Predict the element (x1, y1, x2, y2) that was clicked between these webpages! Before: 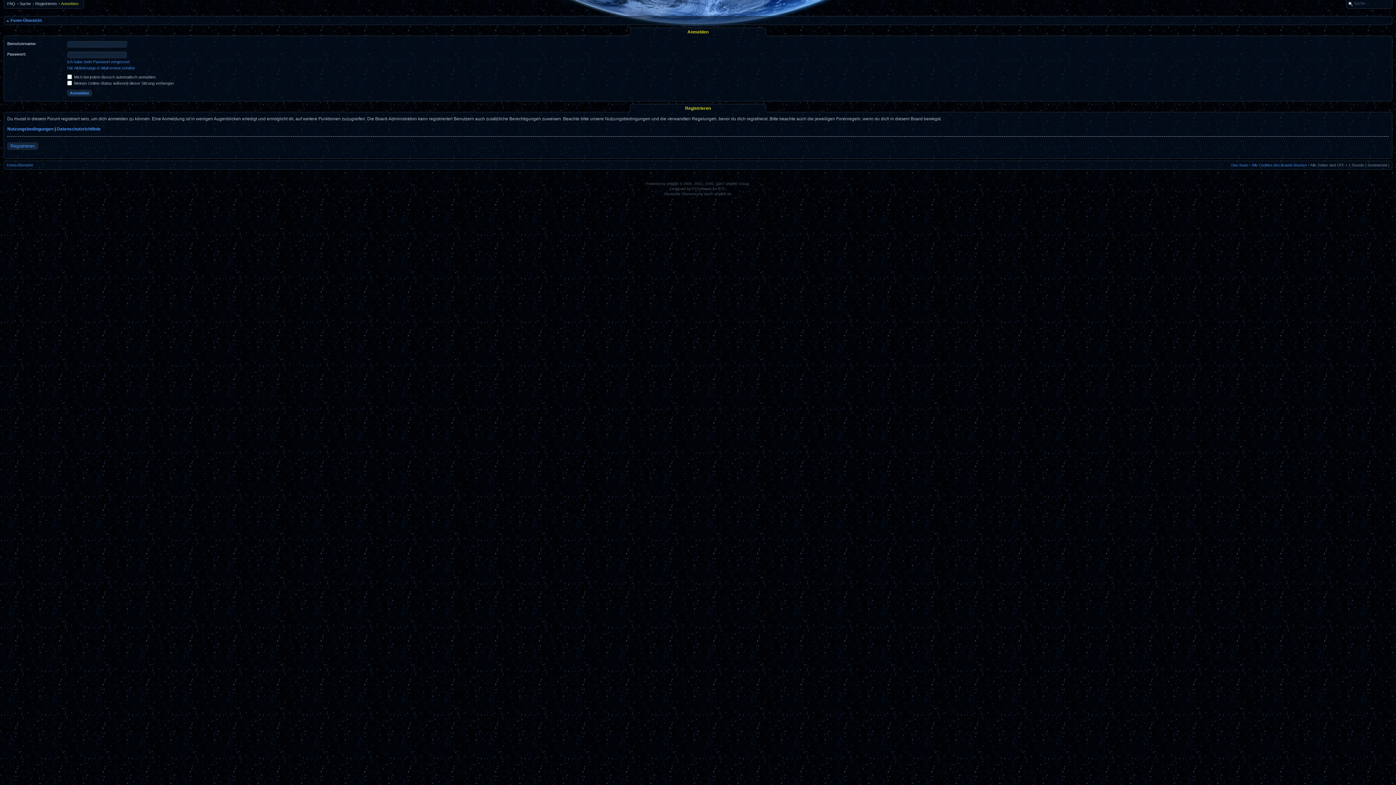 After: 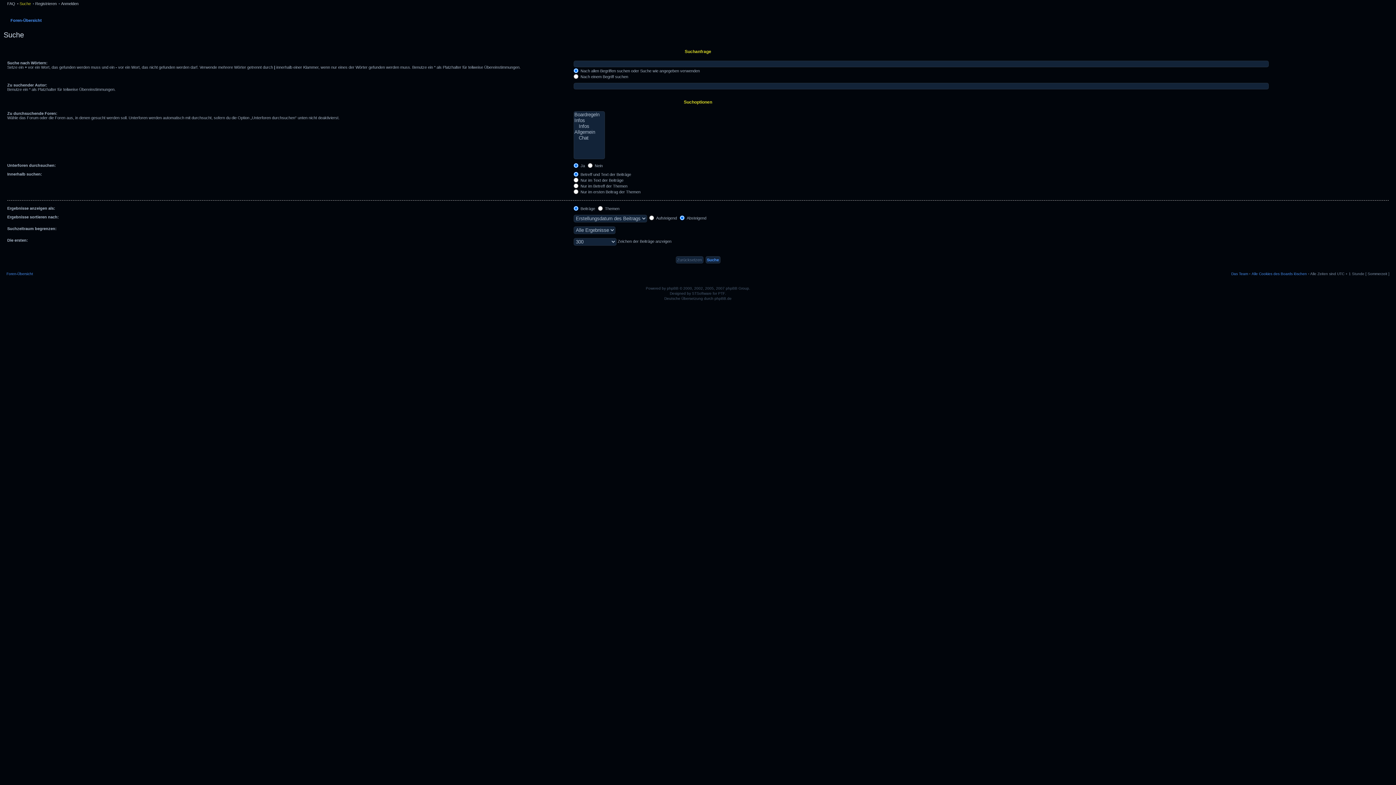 Action: bbox: (19, 1, 30, 5) label: Suche